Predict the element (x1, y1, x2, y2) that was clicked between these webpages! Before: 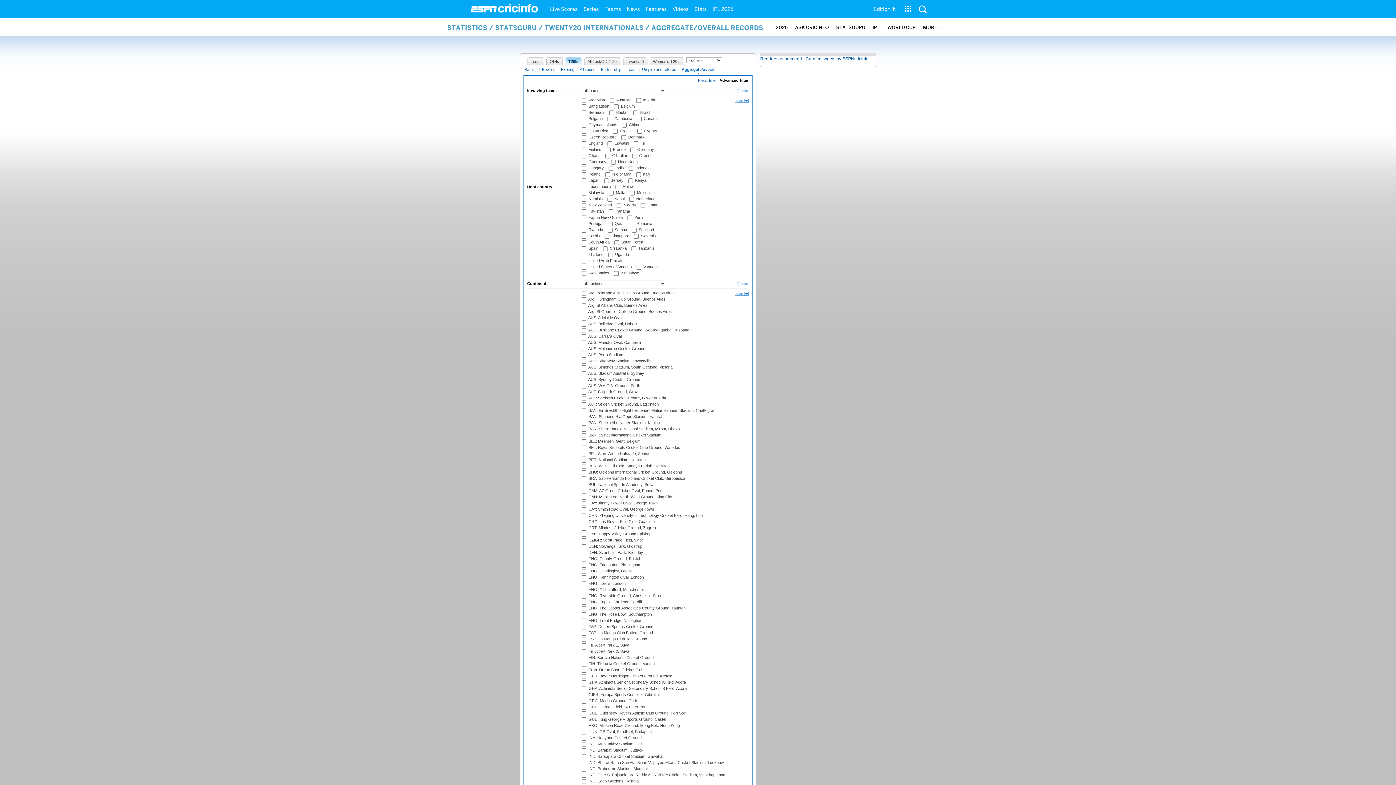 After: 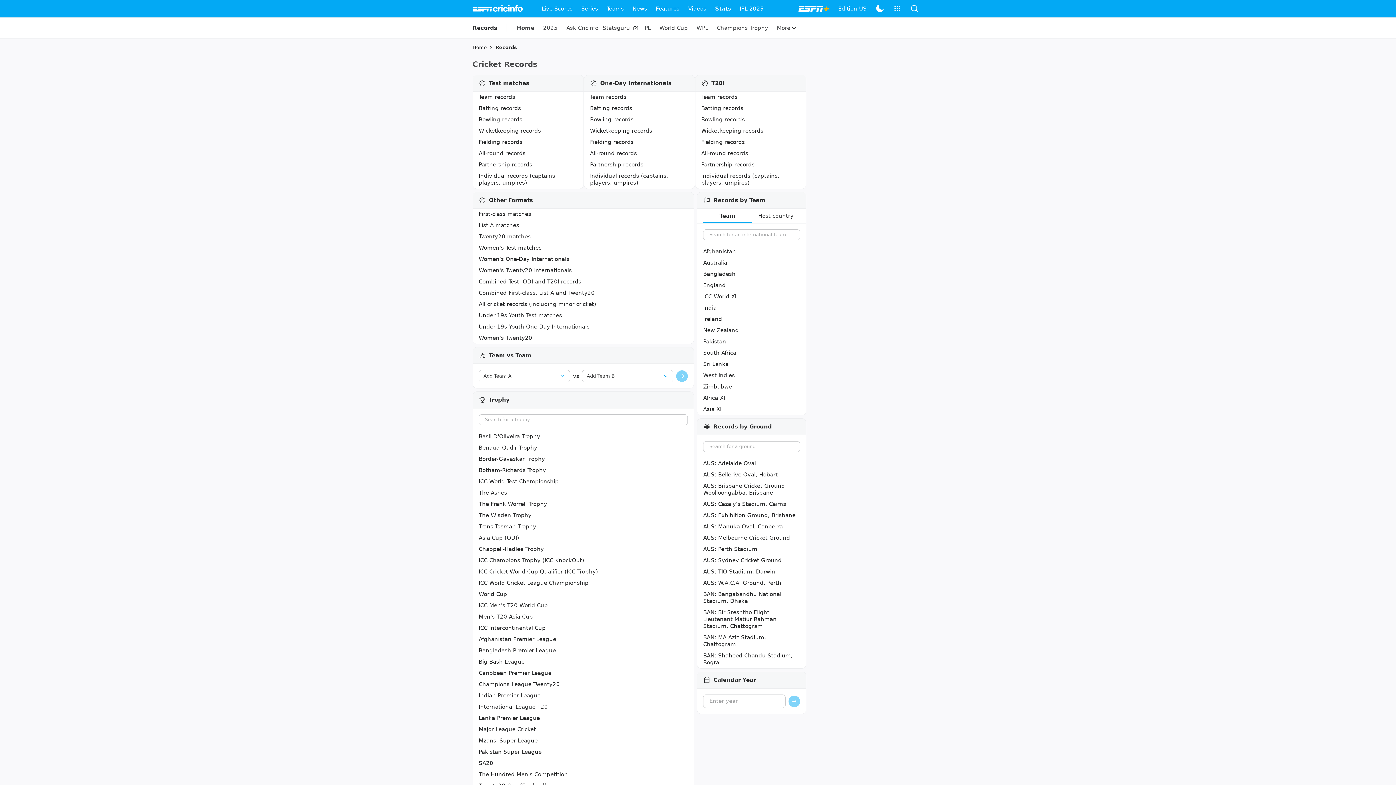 Action: label: STATISTICS / STATSGURU / TWENTY20 INTERNATIONALS / AGGREGATE/OVERALL RECORDS bbox: (447, 23, 763, 32)